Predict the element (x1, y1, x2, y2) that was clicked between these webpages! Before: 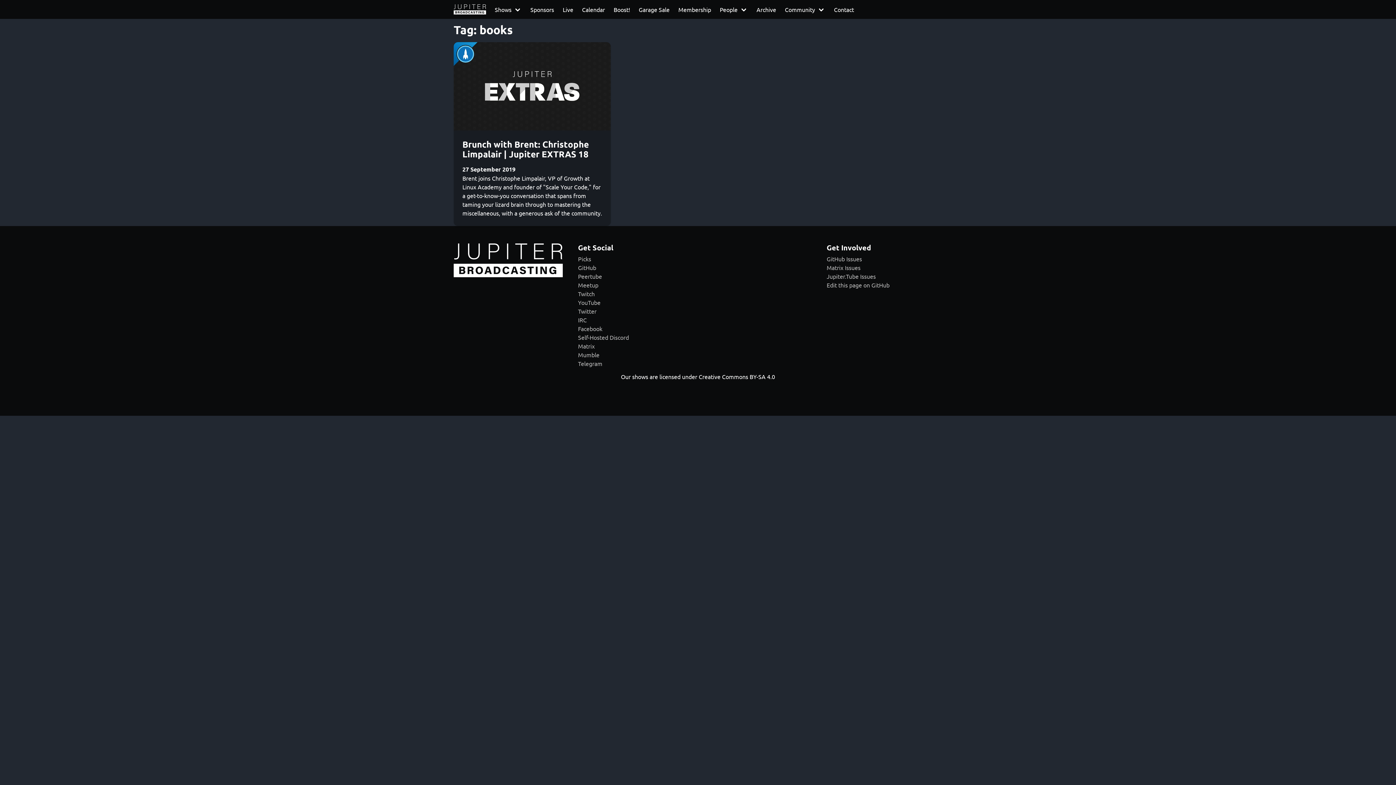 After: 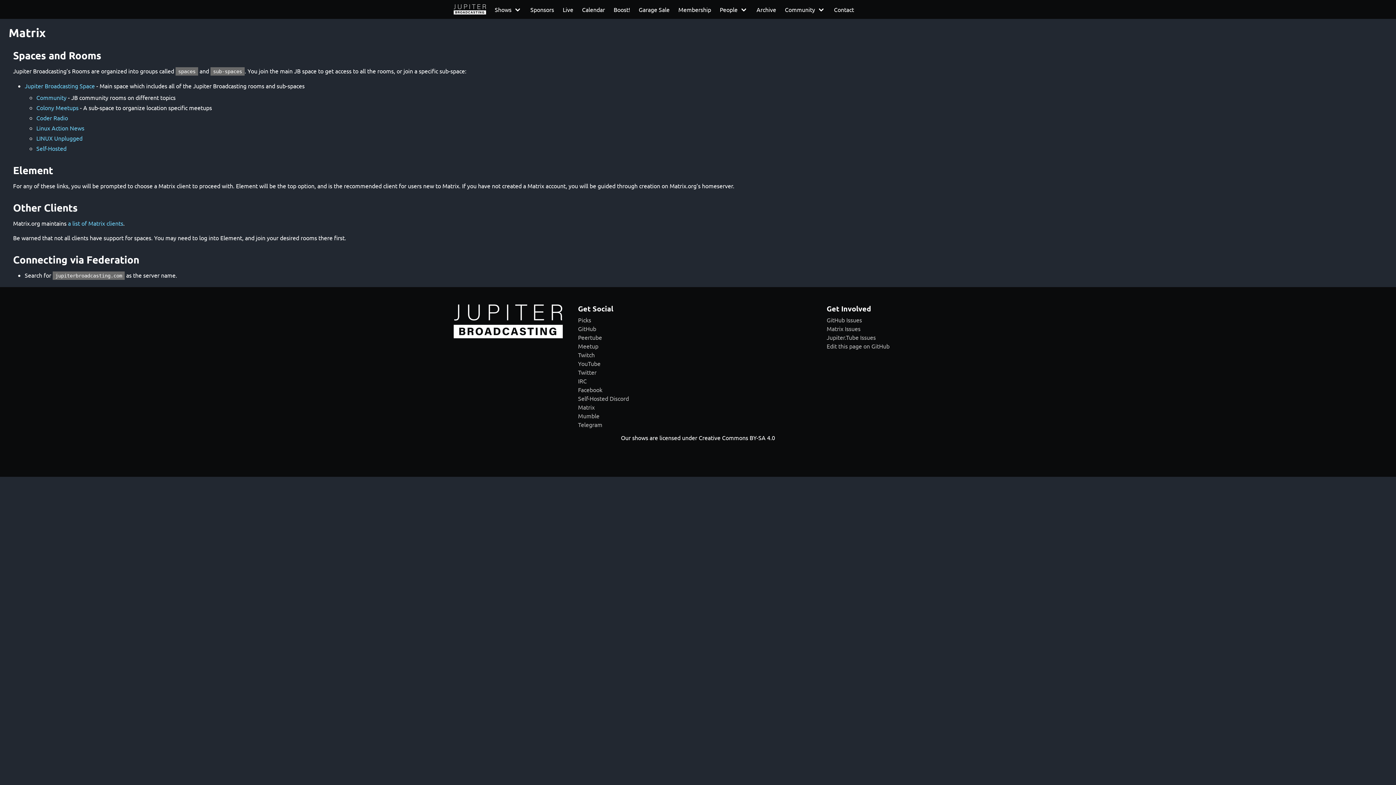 Action: bbox: (578, 342, 594, 349) label: Matrix